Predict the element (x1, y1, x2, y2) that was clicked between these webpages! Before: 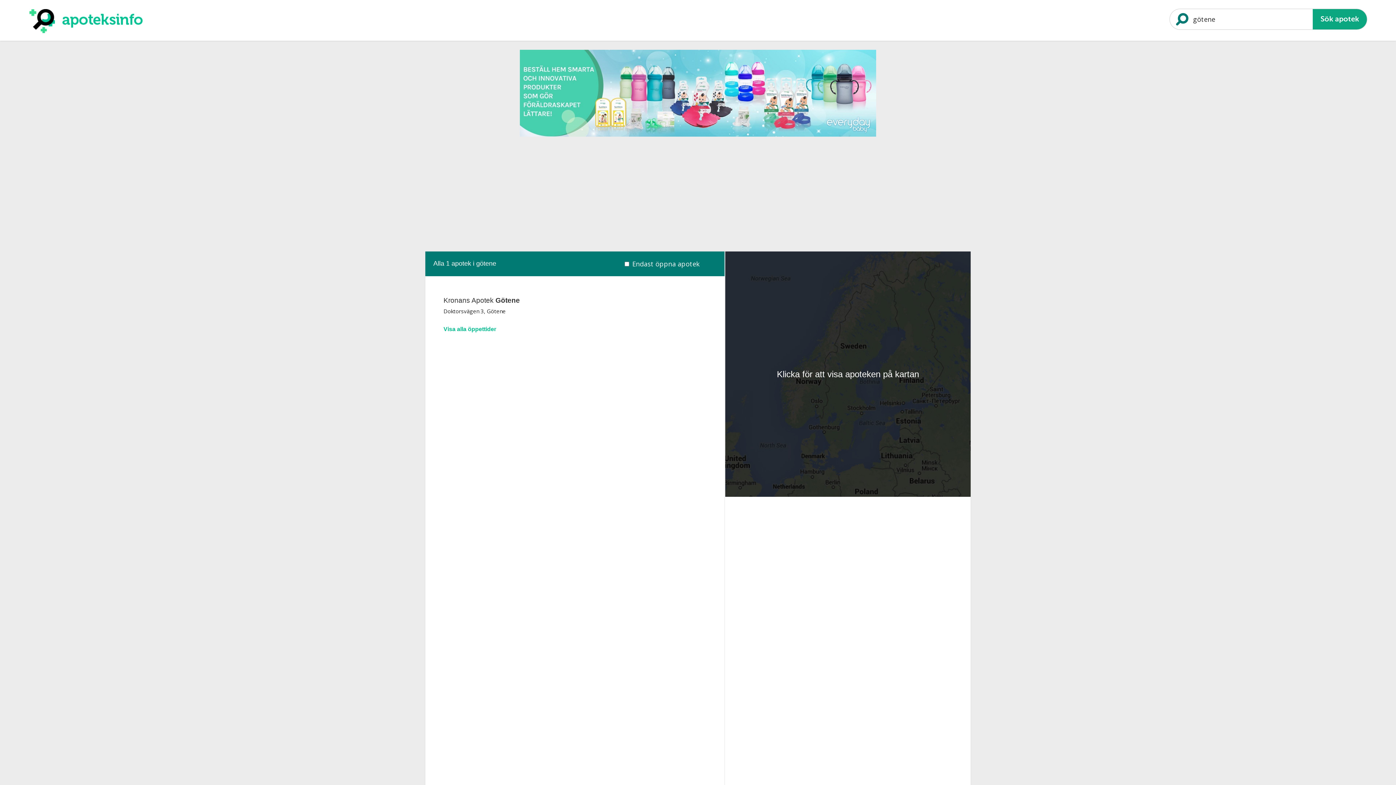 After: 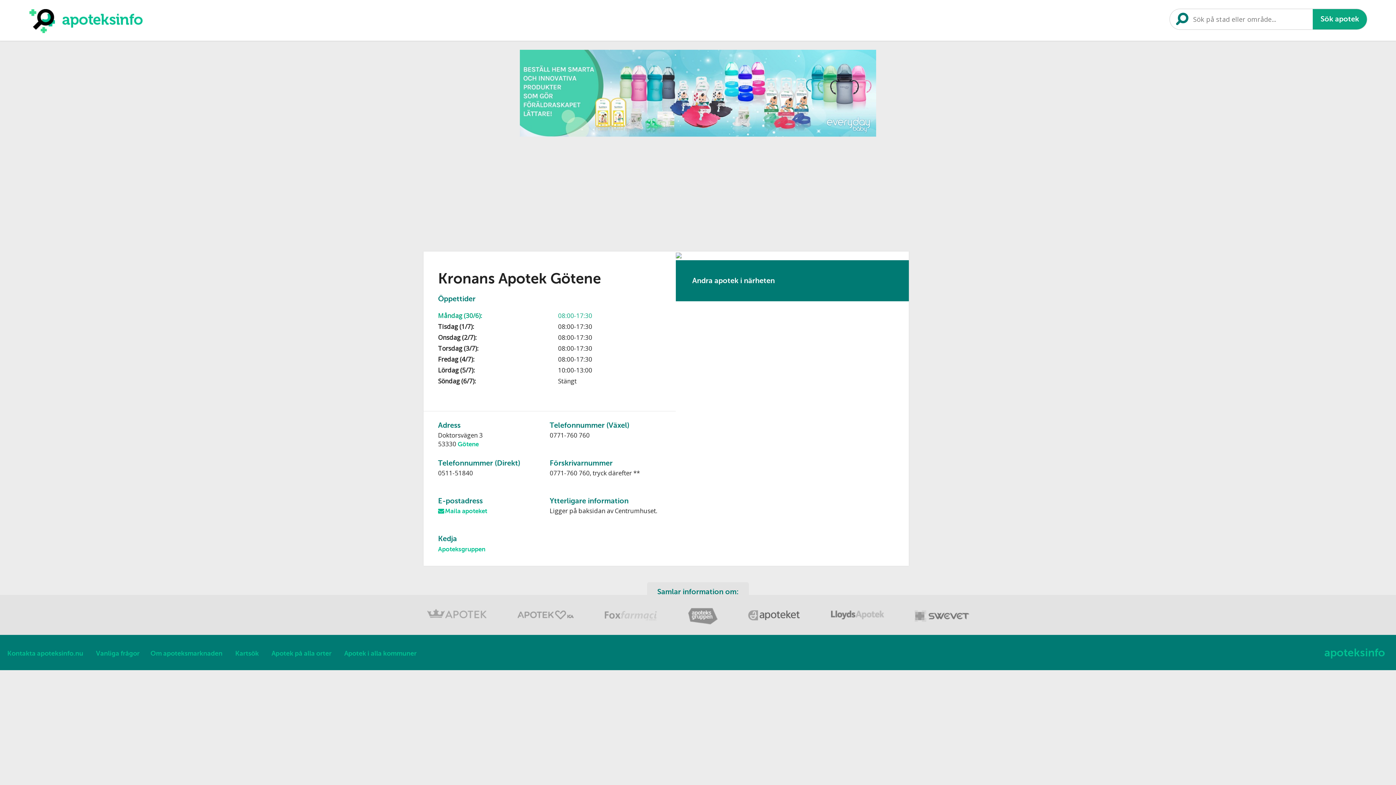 Action: bbox: (443, 296, 520, 304) label: Kronans Apotek Götene